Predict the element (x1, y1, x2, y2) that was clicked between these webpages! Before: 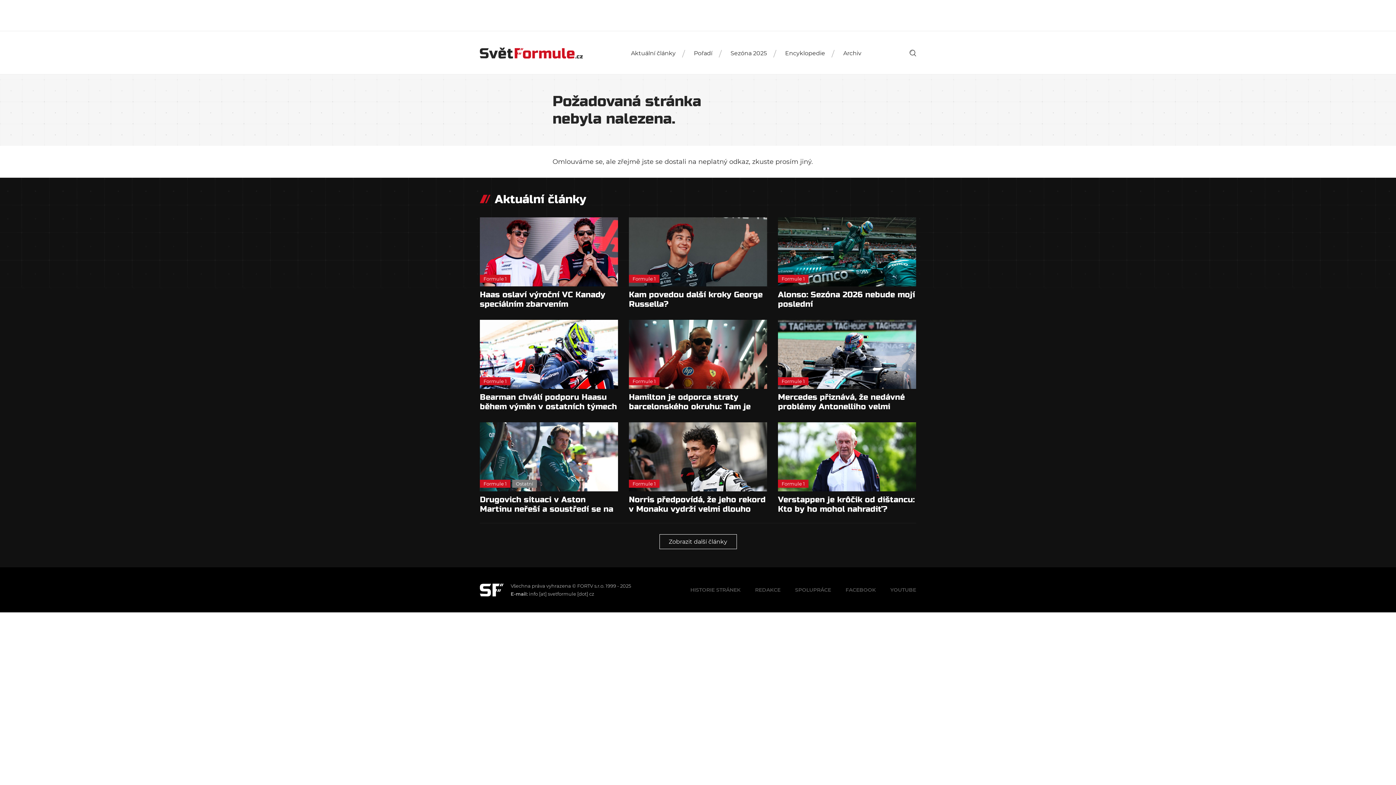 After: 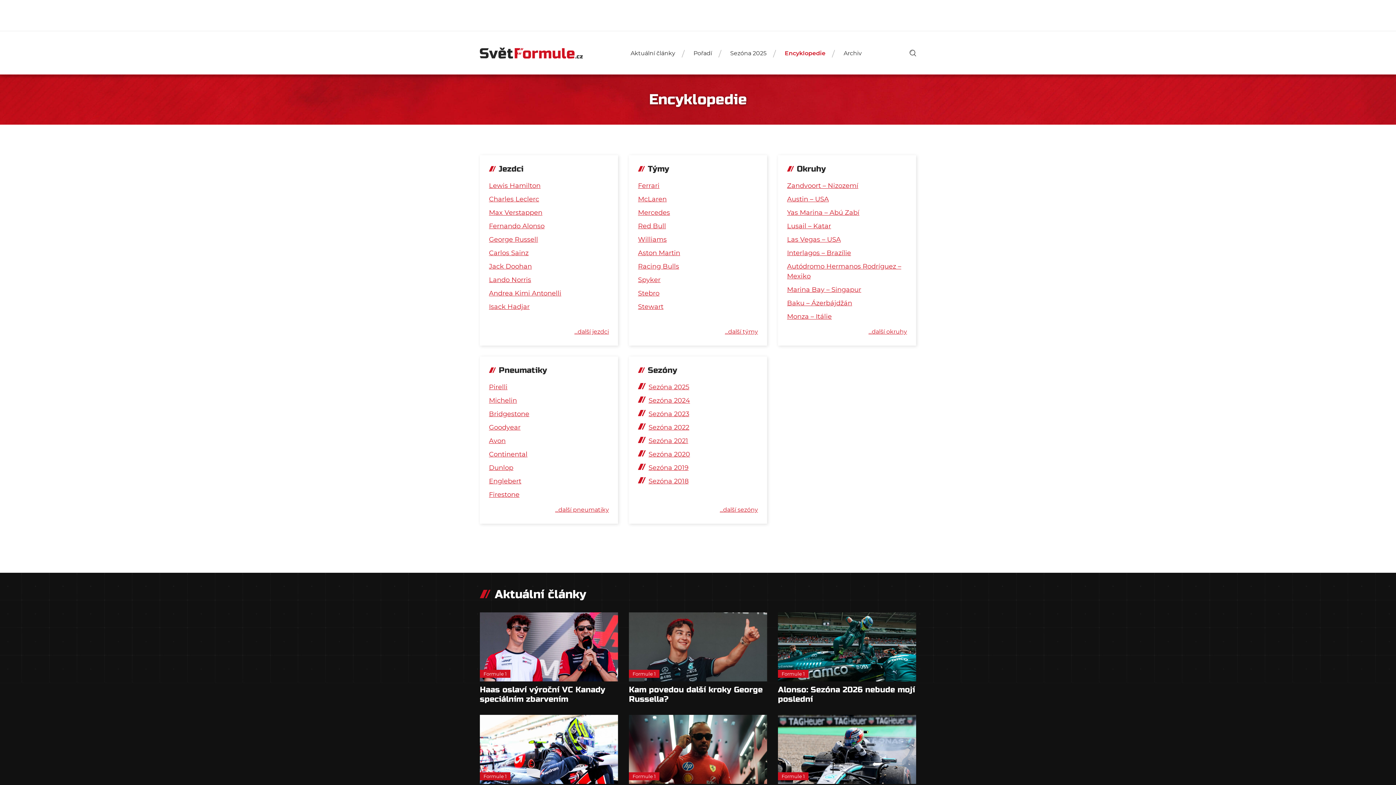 Action: label: Encyklopedie bbox: (776, 49, 834, 56)